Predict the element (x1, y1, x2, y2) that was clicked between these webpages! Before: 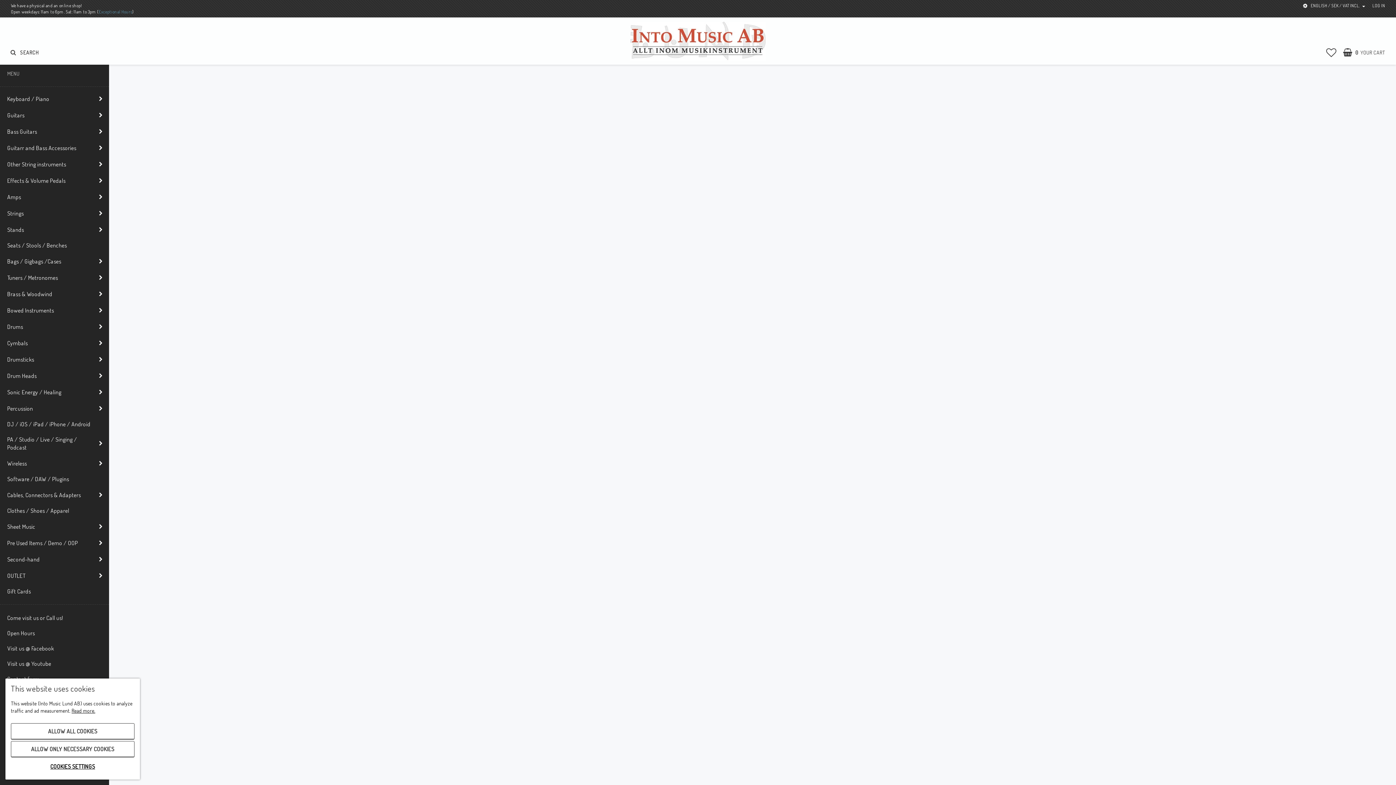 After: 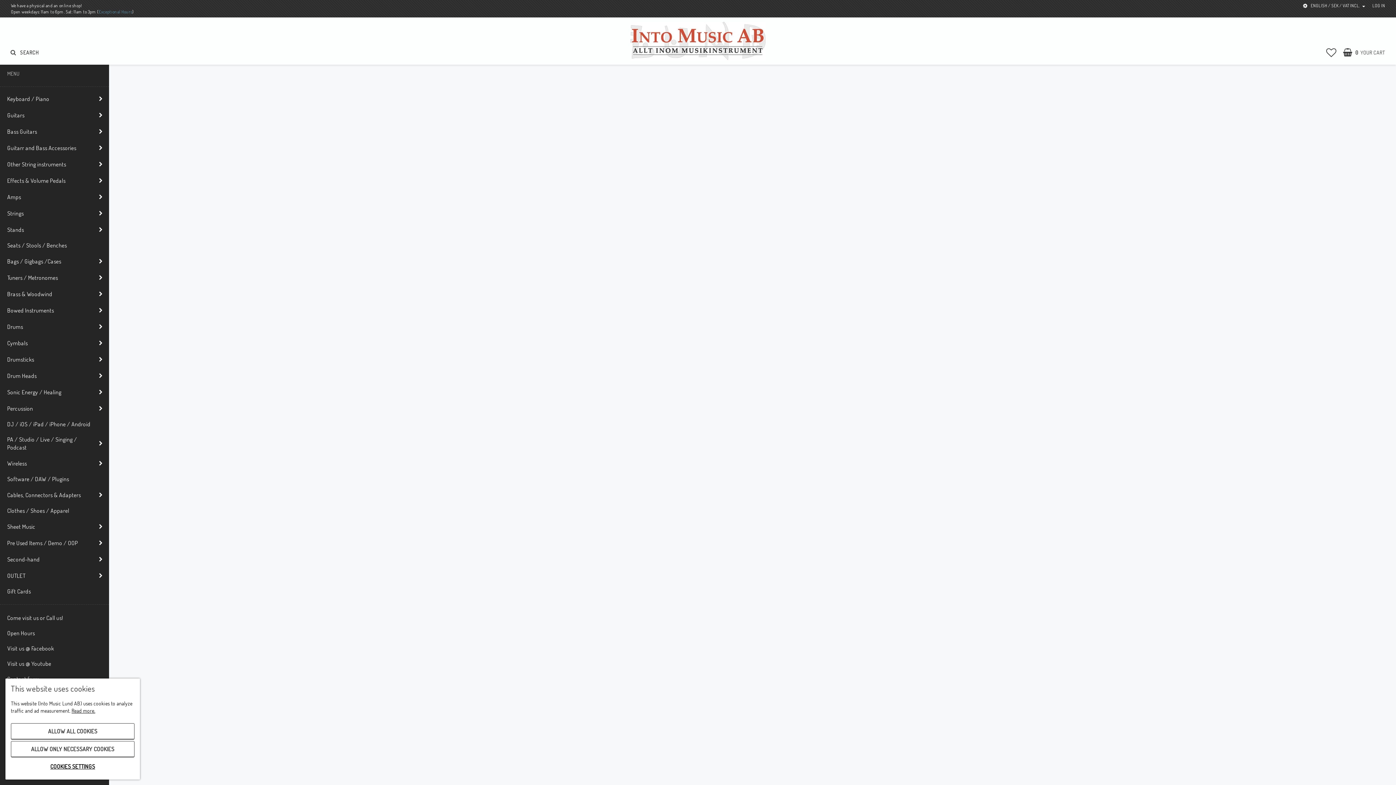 Action: label: 1 bbox: (730, 256, 738, 263)